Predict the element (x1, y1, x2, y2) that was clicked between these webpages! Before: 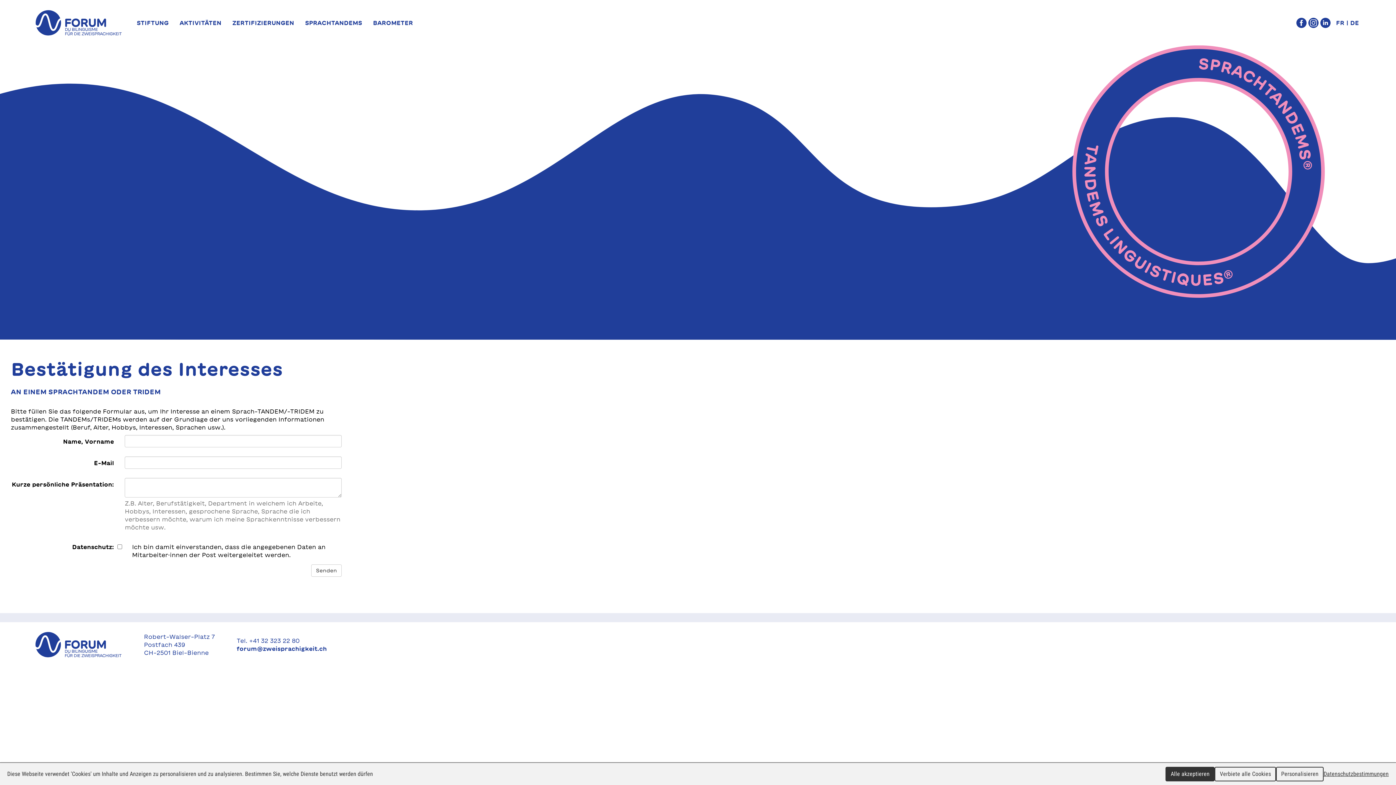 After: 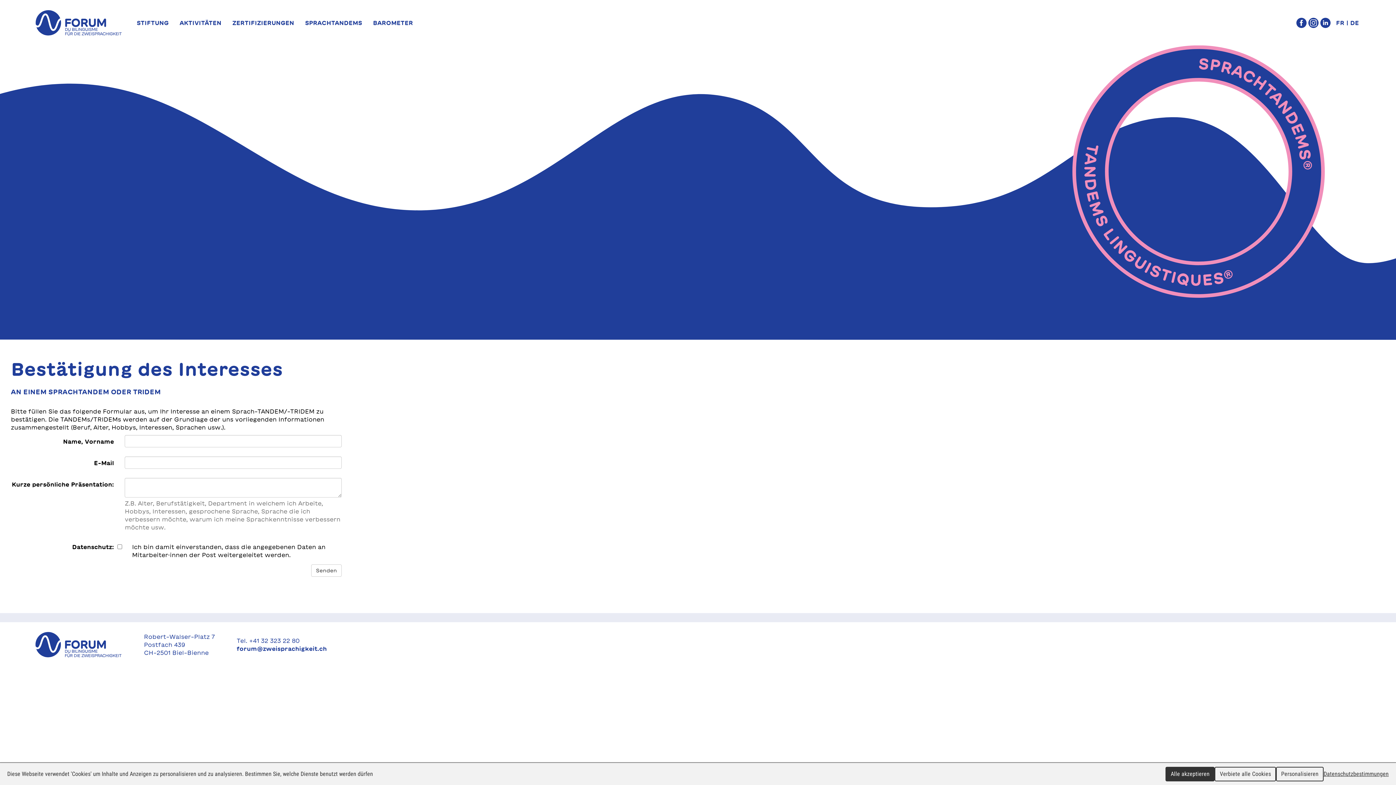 Action: bbox: (1320, 19, 1330, 25)